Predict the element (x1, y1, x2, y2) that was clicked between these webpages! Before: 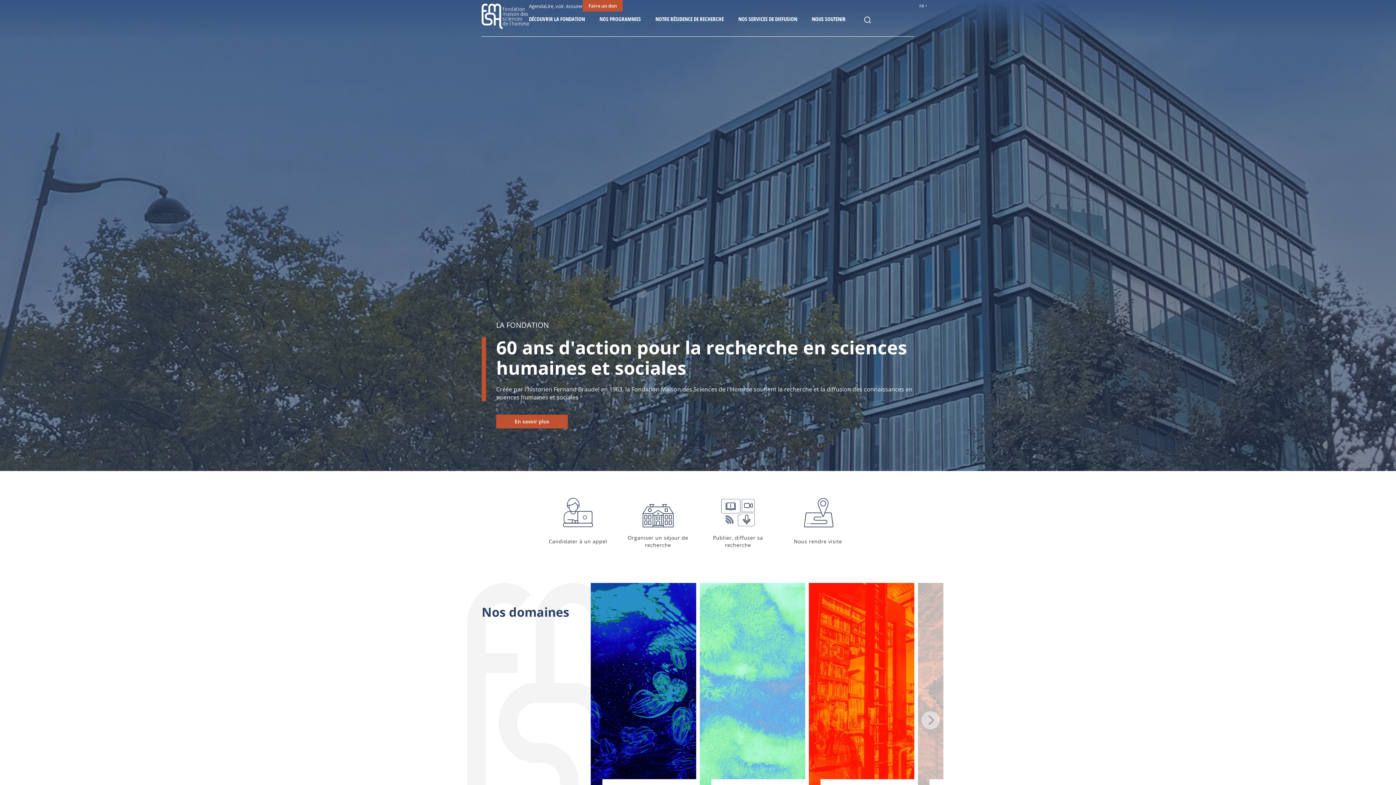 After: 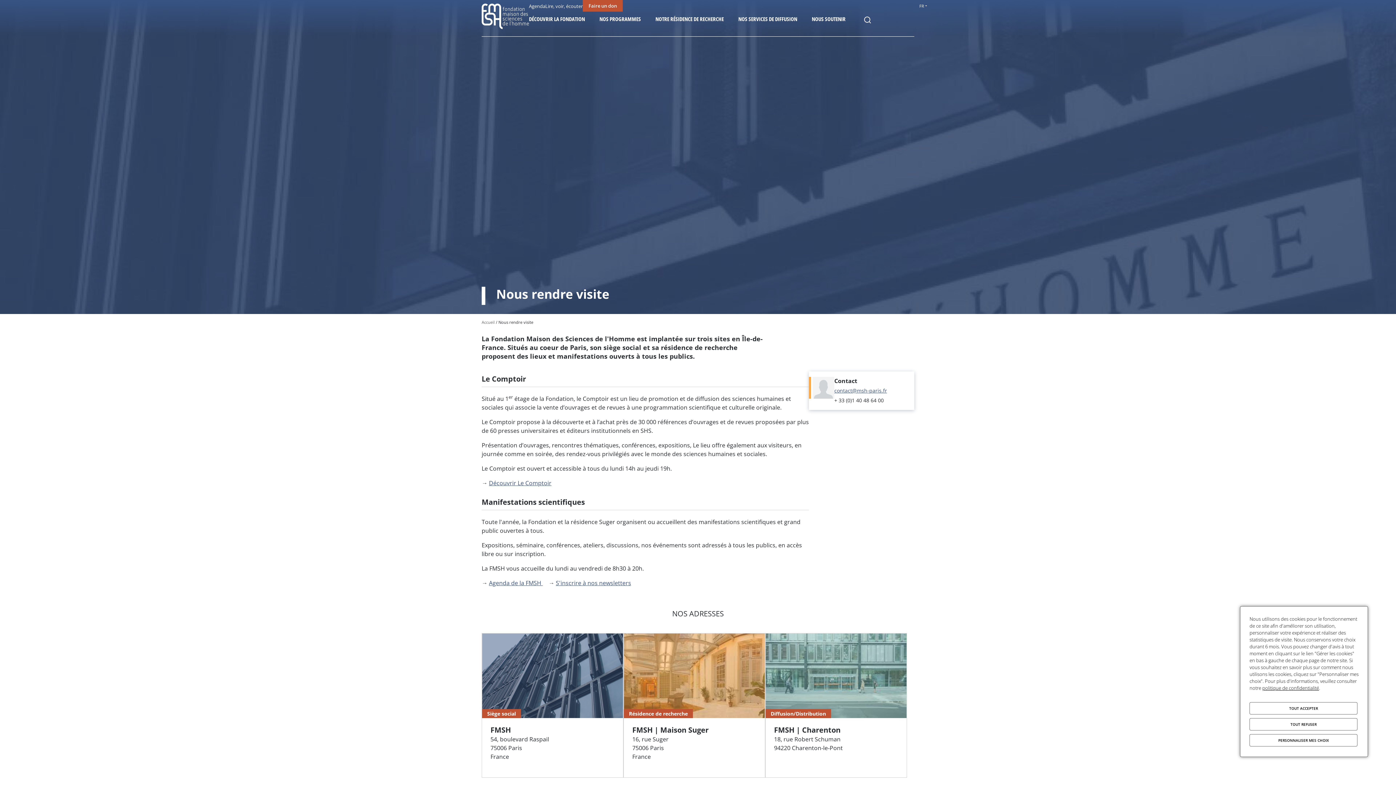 Action: bbox: (778, 487, 858, 556) label: Nous rendre visite